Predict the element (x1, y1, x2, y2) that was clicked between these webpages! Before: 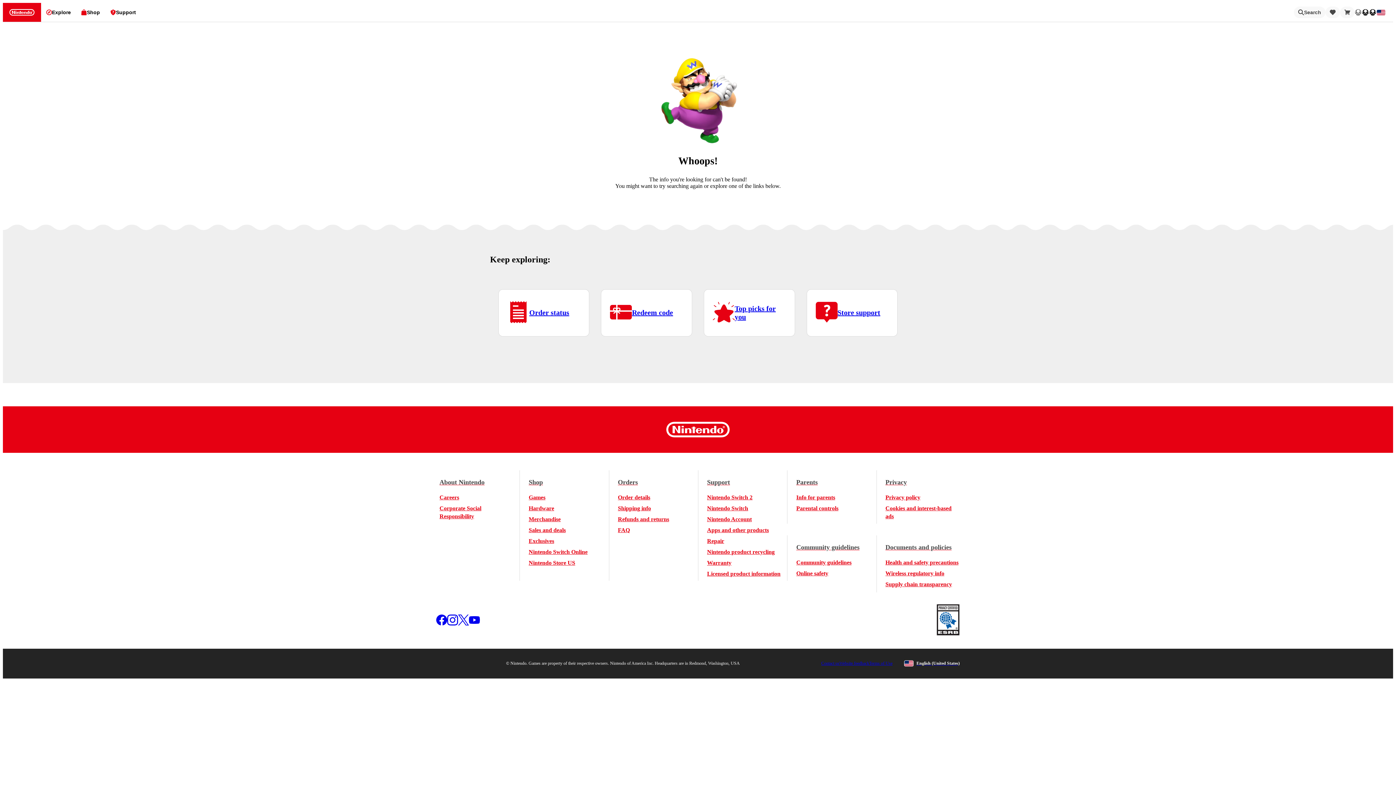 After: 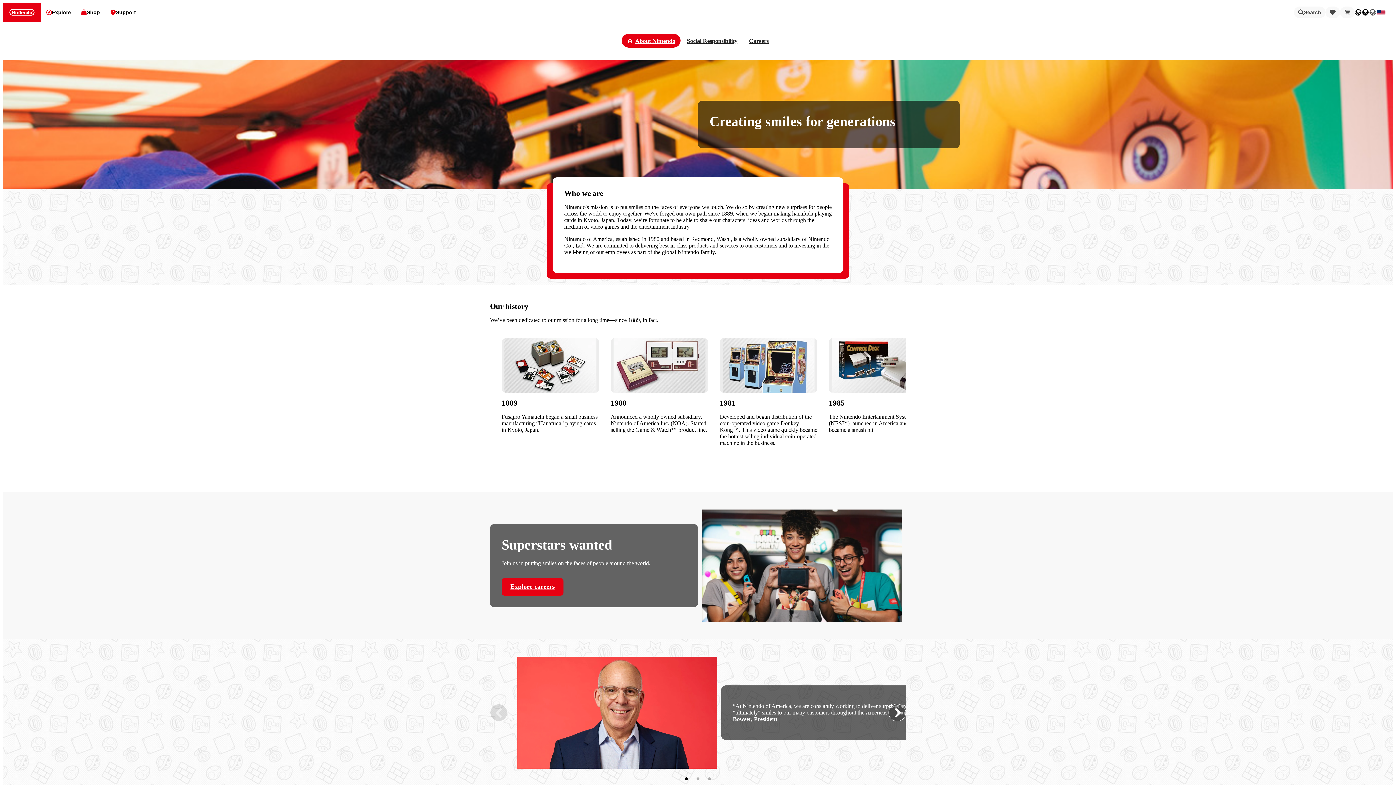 Action: label: About Nintendo bbox: (439, 477, 484, 487)